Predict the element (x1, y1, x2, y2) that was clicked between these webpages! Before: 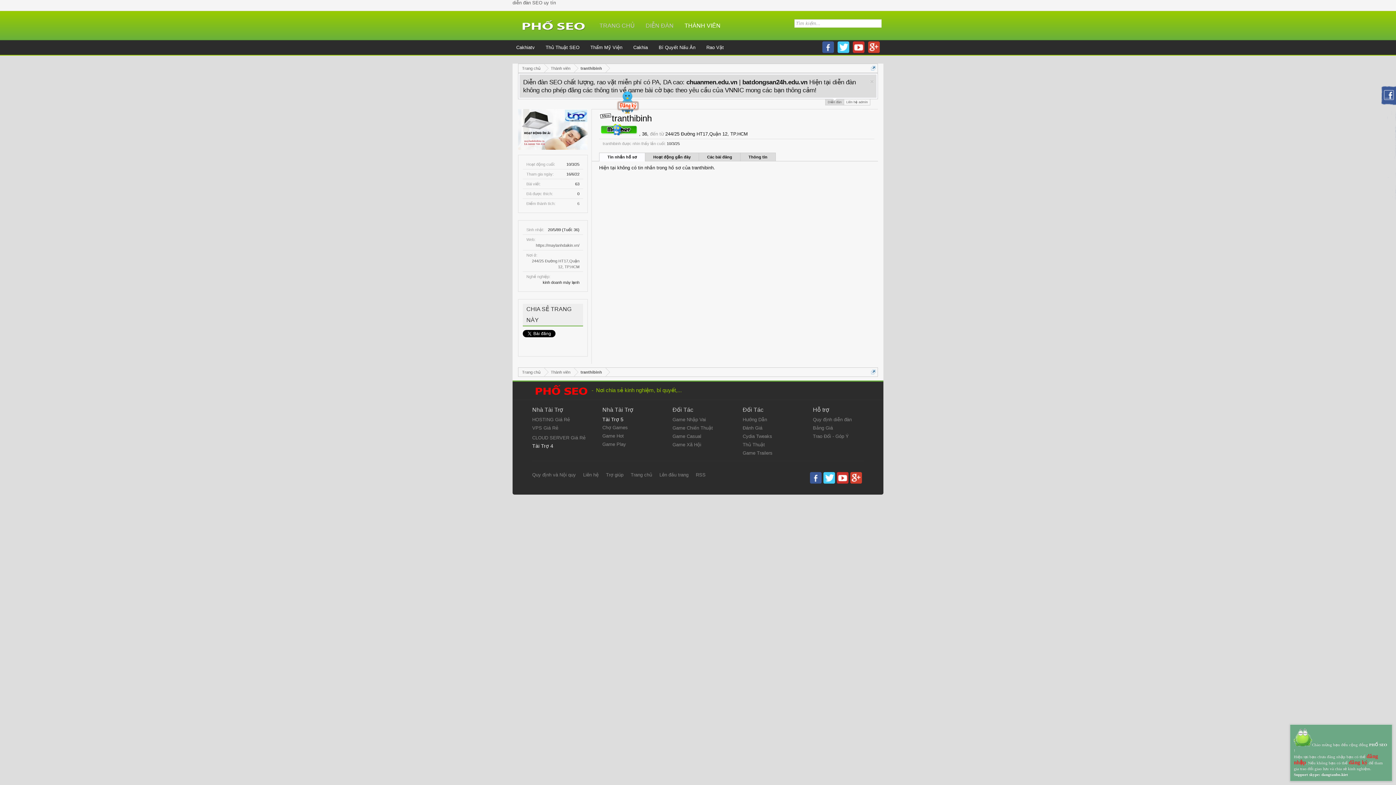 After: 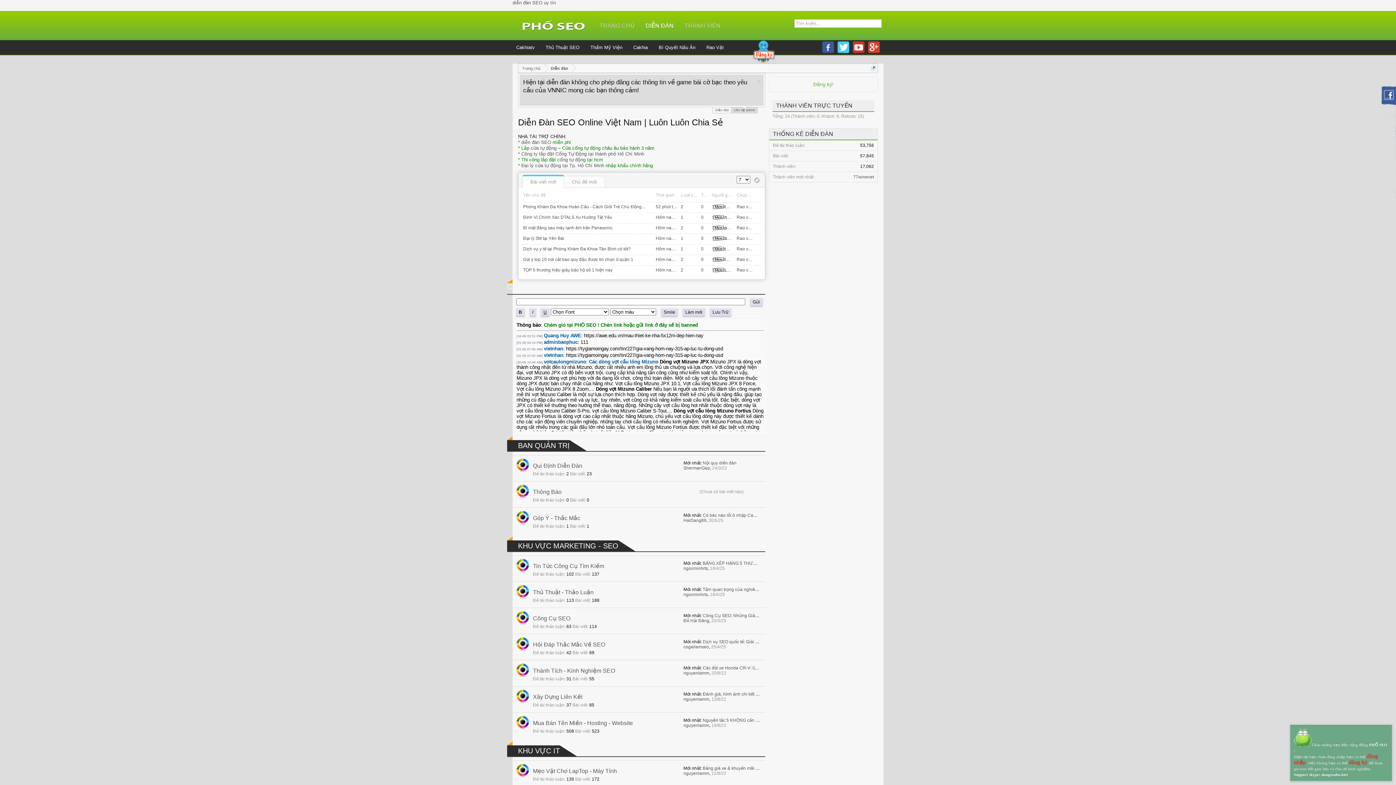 Action: bbox: (853, 41, 864, 53)